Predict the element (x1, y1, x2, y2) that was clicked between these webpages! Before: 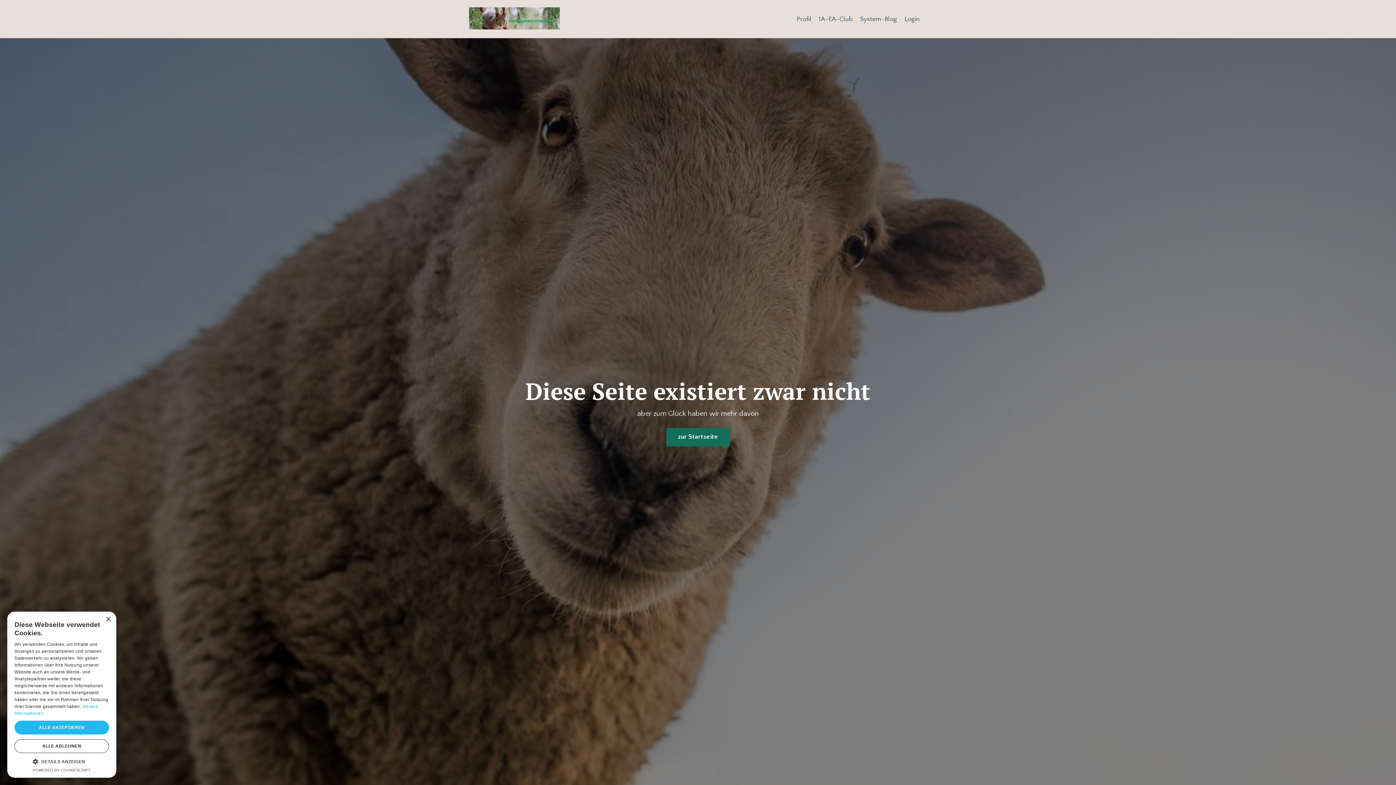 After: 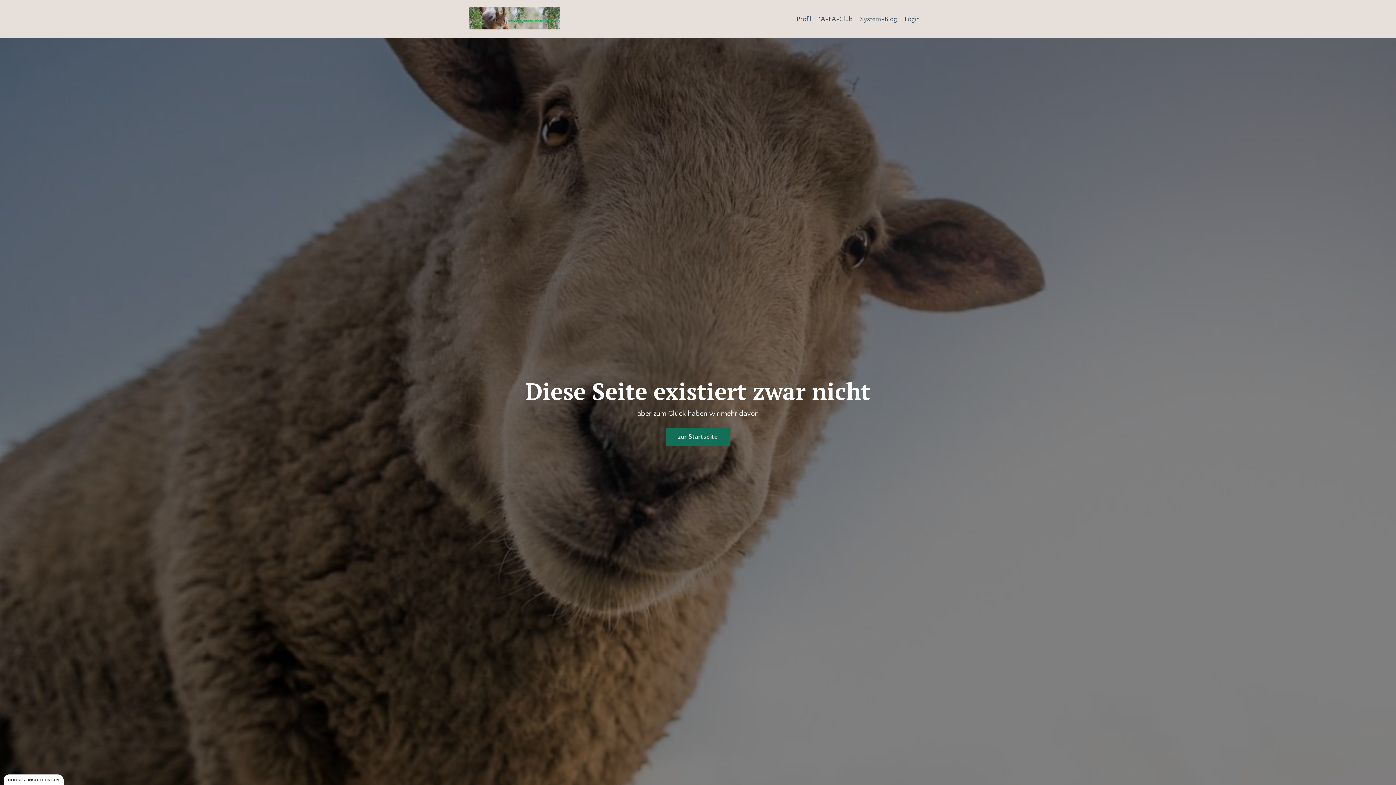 Action: label: Close bbox: (105, 617, 110, 622)